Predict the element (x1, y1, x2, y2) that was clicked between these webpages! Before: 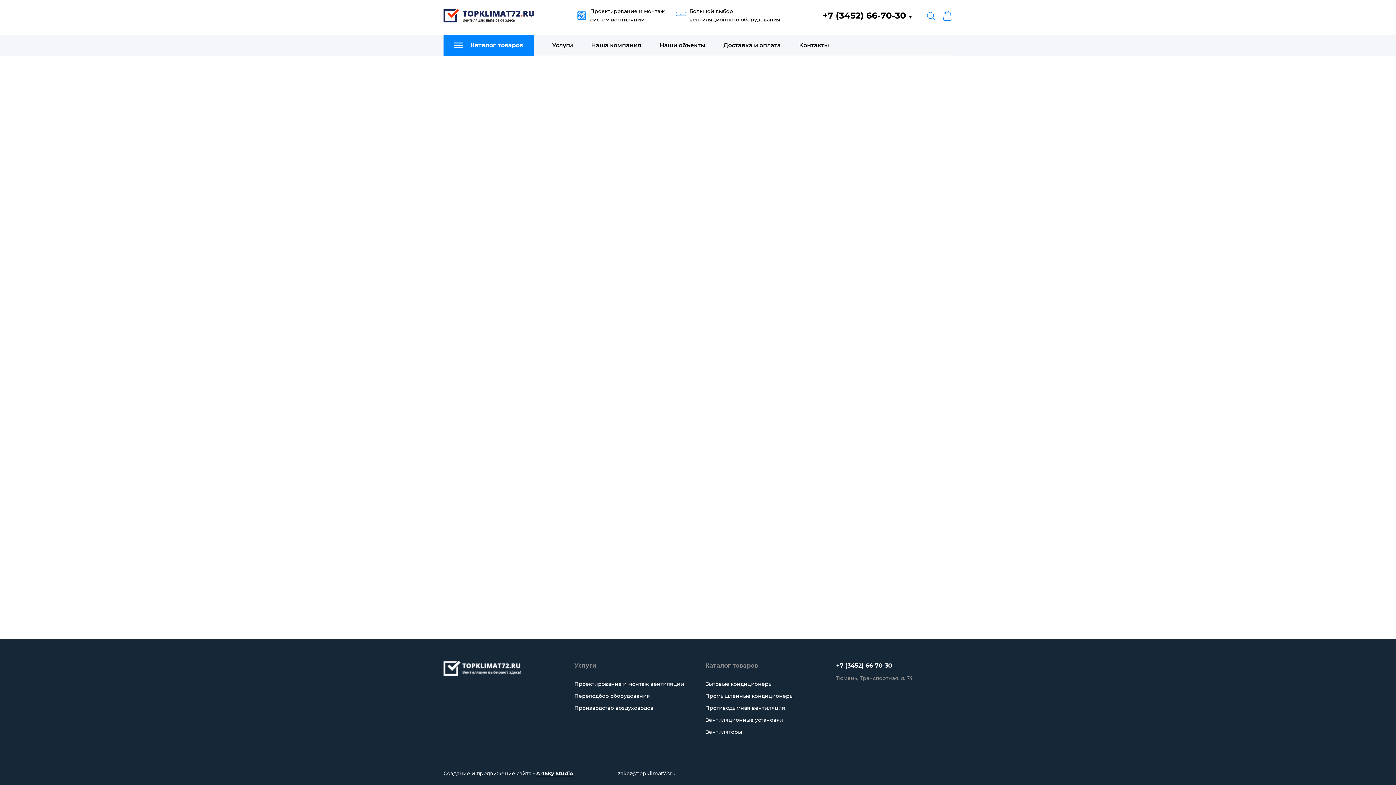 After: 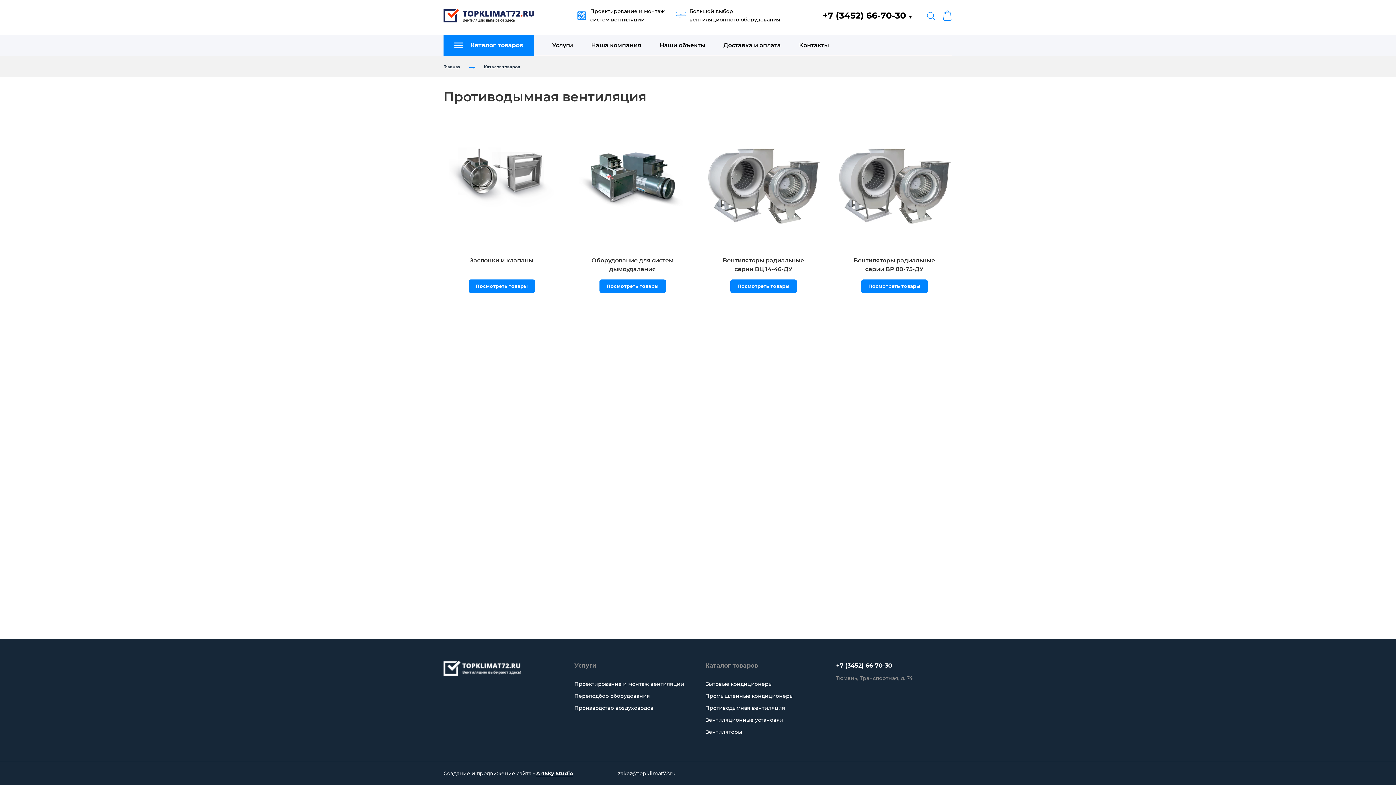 Action: label: Противодымная вентиляция bbox: (705, 705, 785, 711)